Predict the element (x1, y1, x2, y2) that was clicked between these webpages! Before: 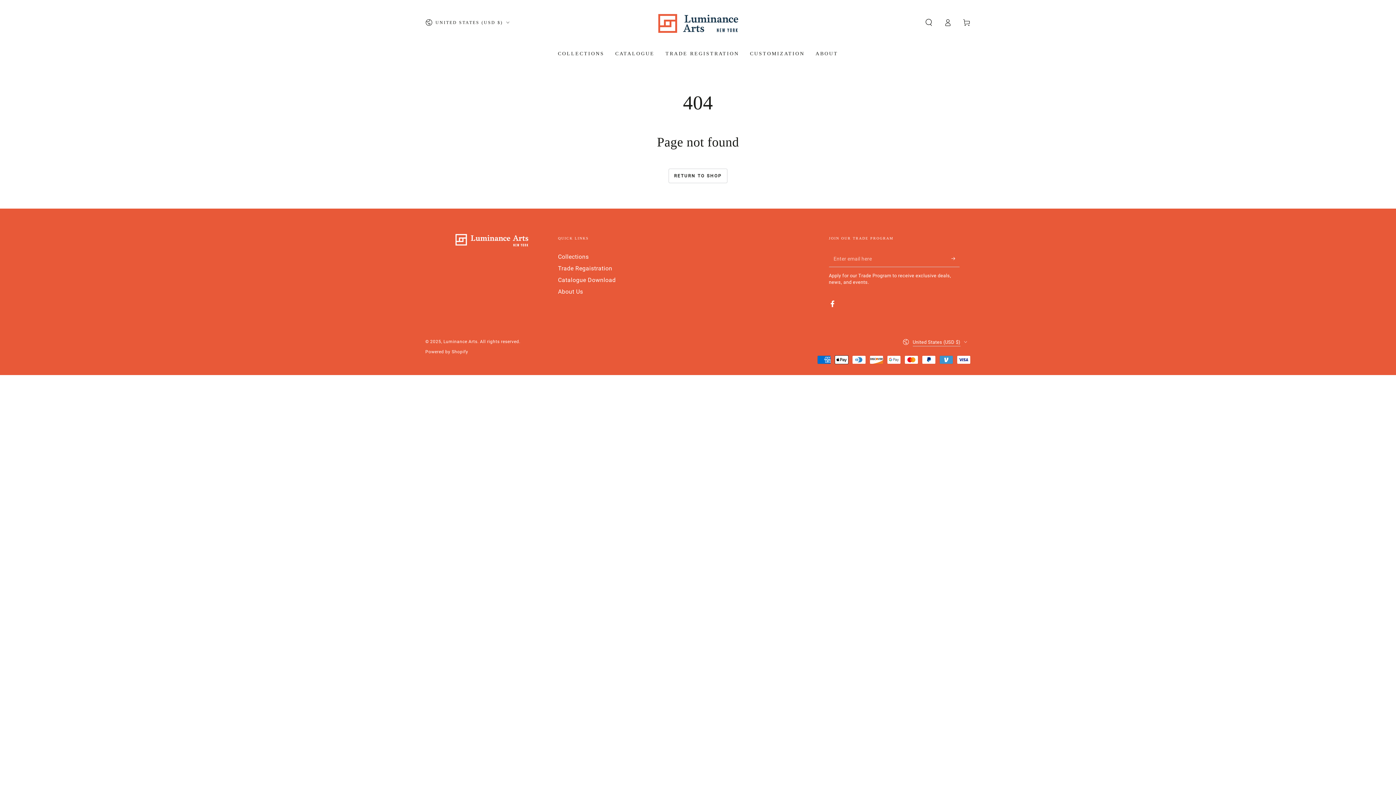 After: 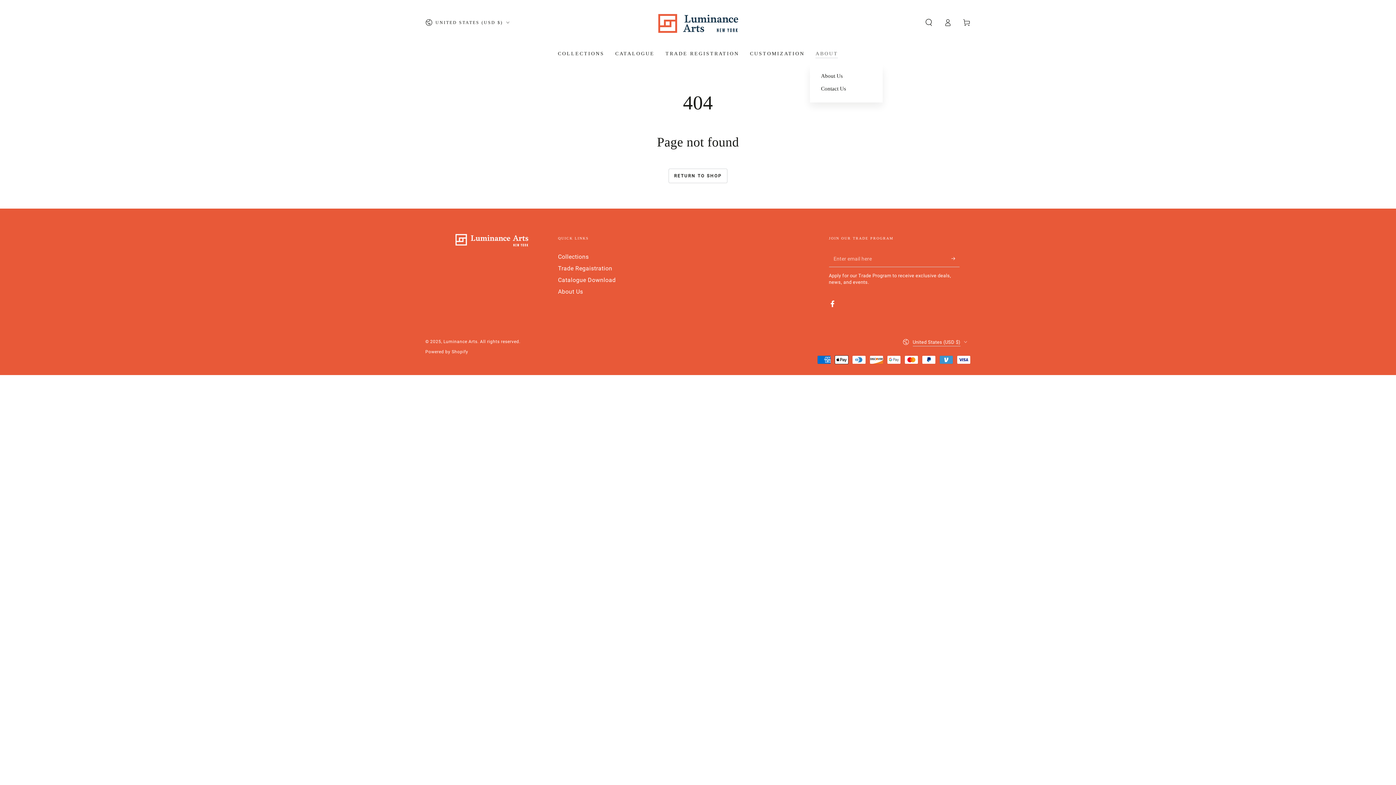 Action: label: ABOUT bbox: (810, 44, 843, 62)